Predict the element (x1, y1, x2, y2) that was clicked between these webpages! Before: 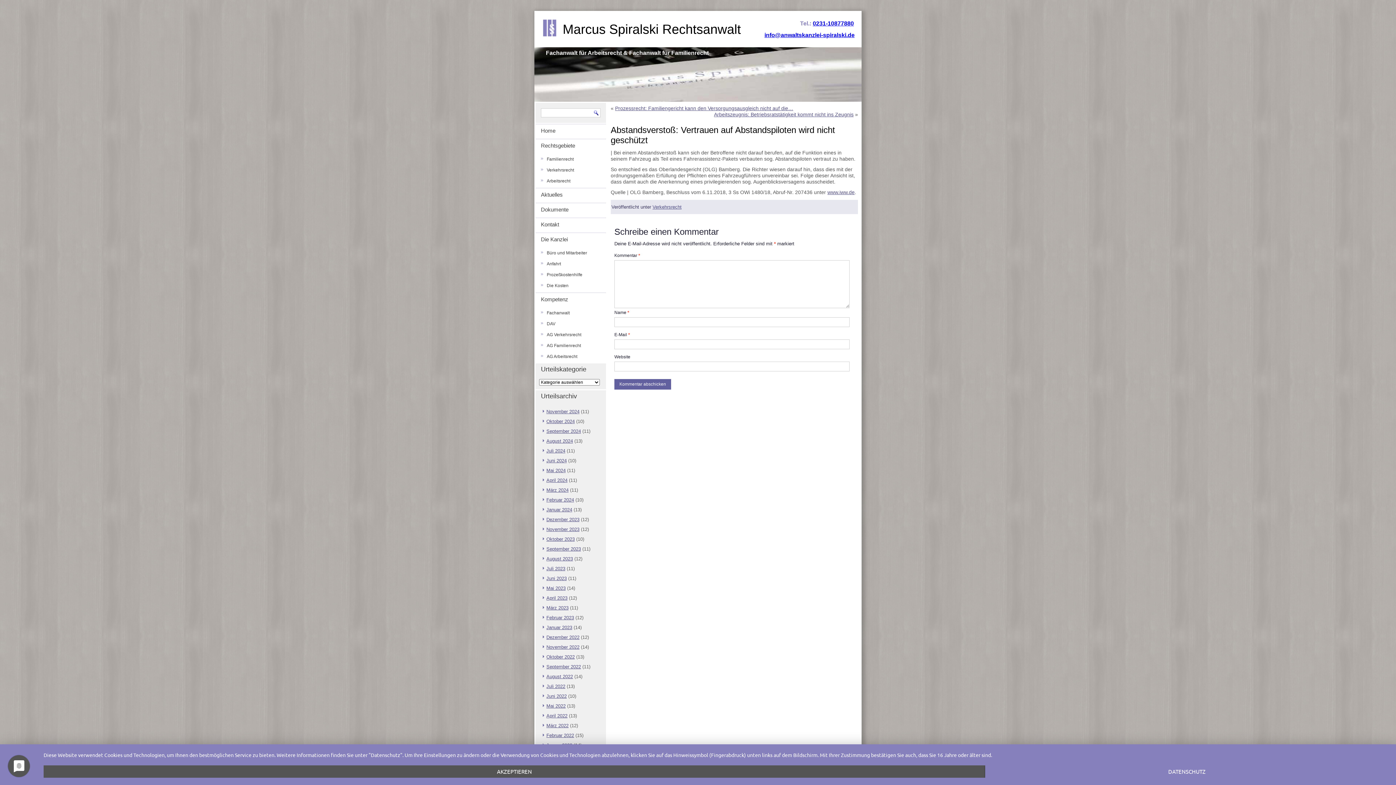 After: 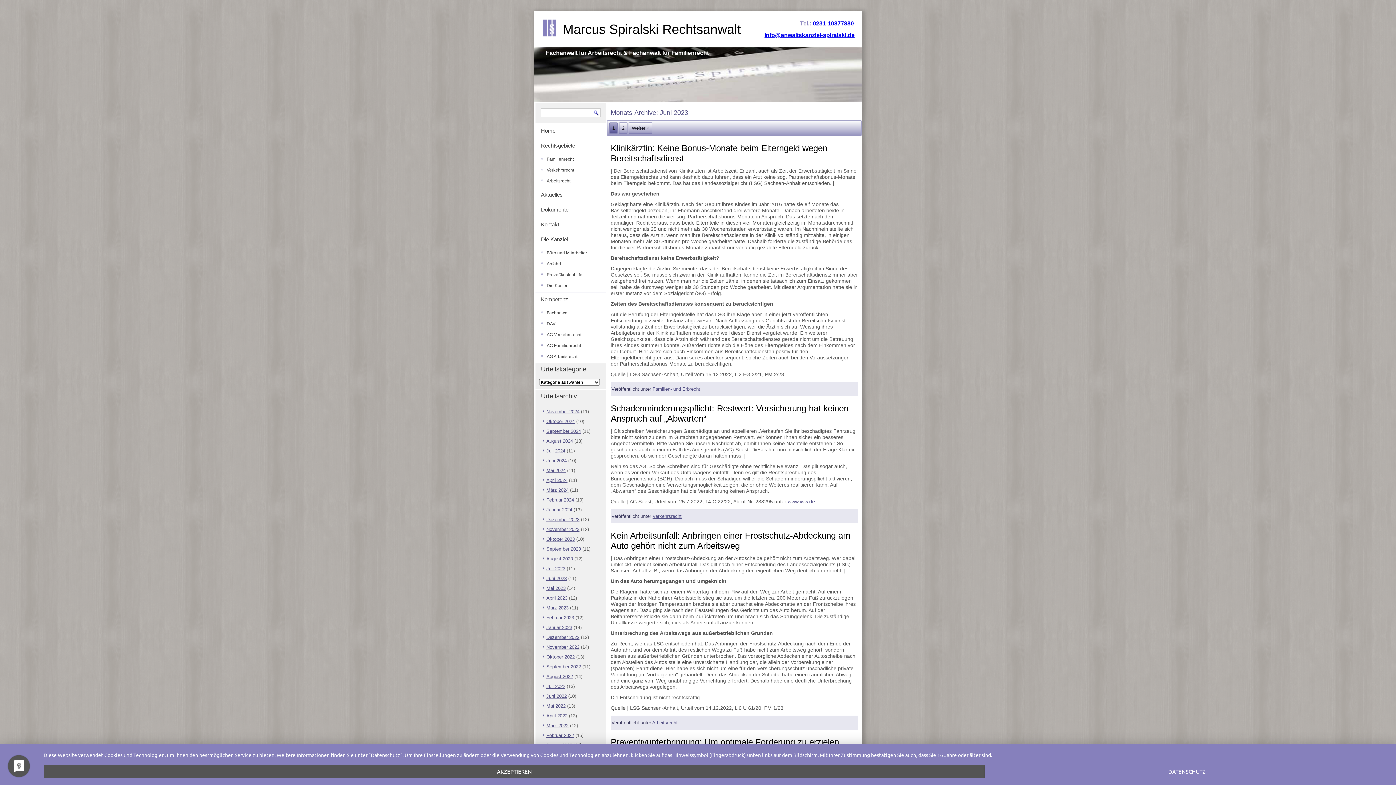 Action: bbox: (546, 576, 566, 581) label: Juni 2023